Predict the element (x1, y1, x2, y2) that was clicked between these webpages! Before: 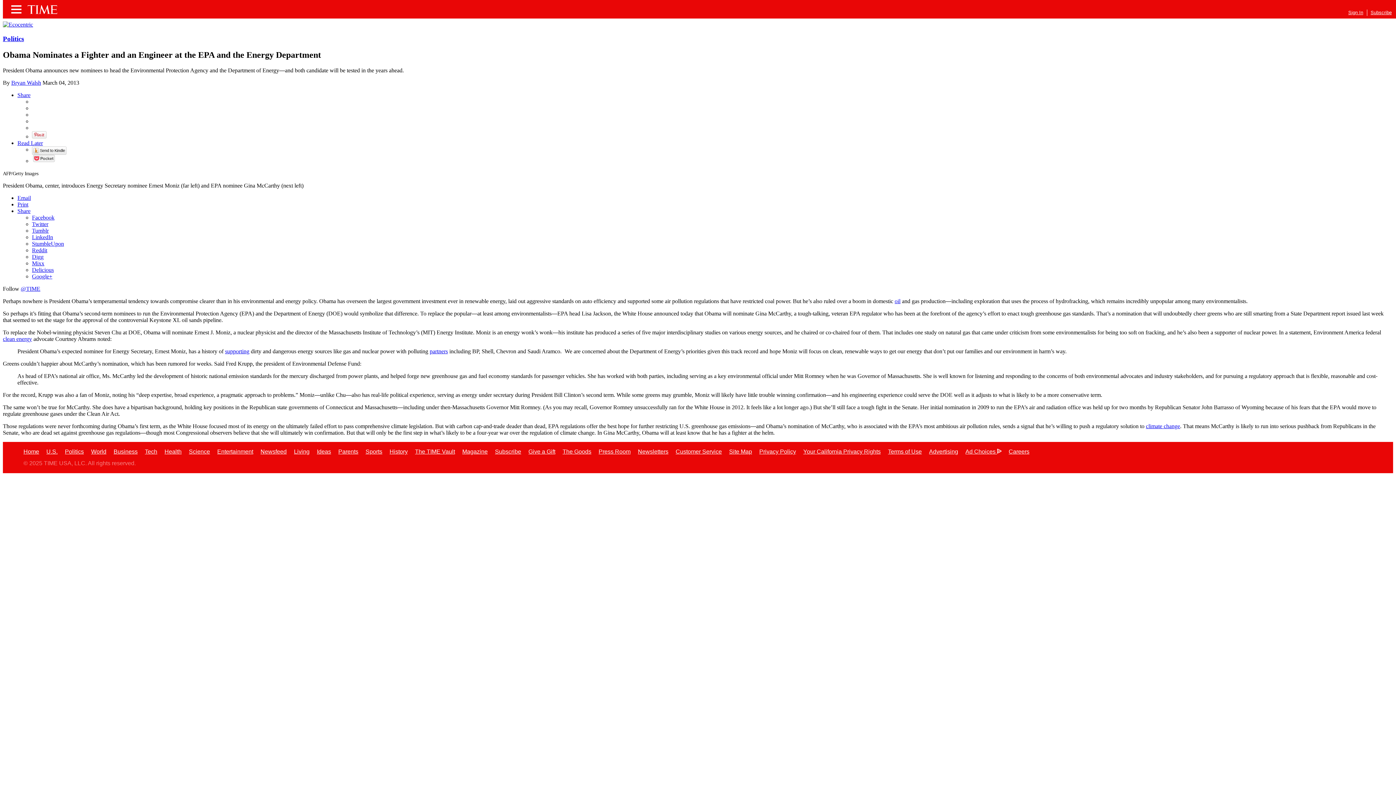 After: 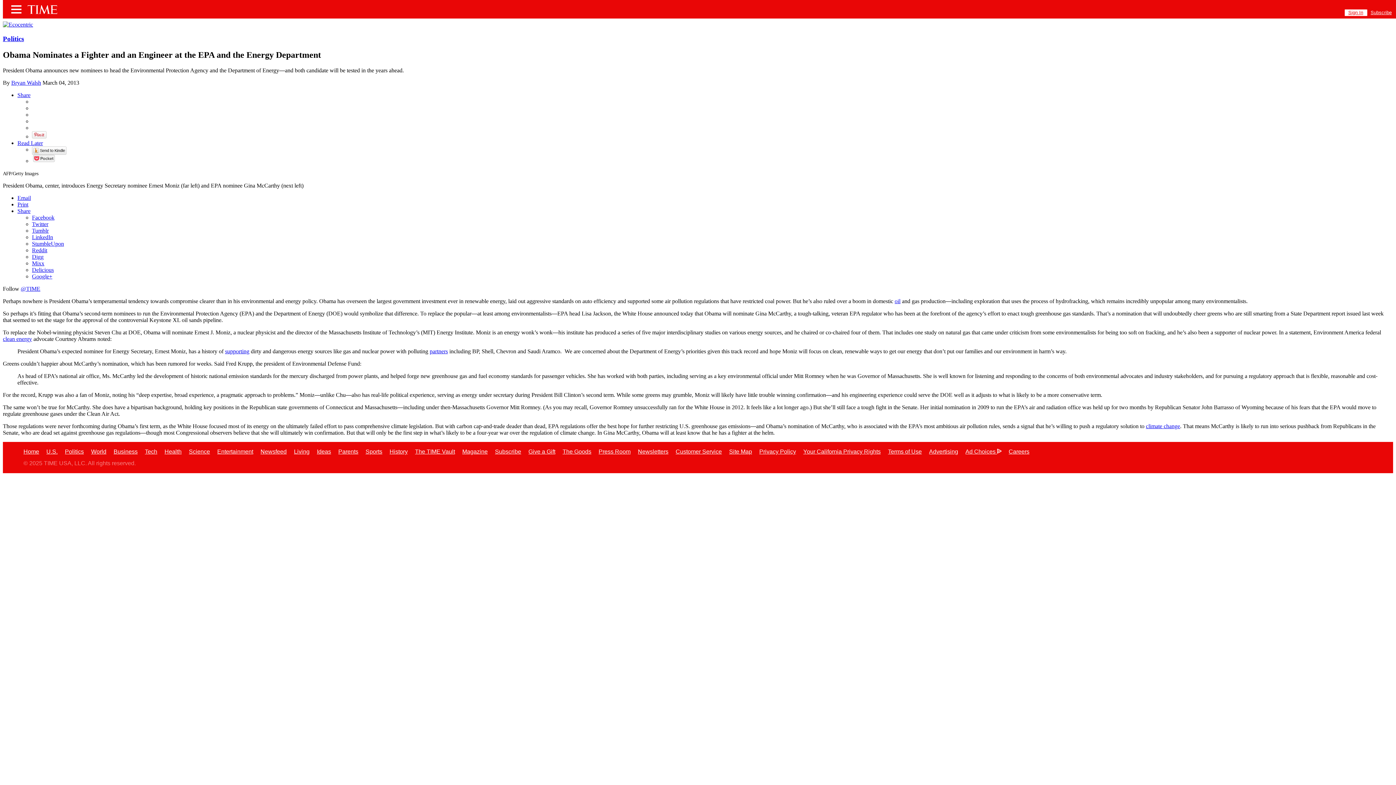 Action: bbox: (1345, 9, 1367, 15) label: Sign In